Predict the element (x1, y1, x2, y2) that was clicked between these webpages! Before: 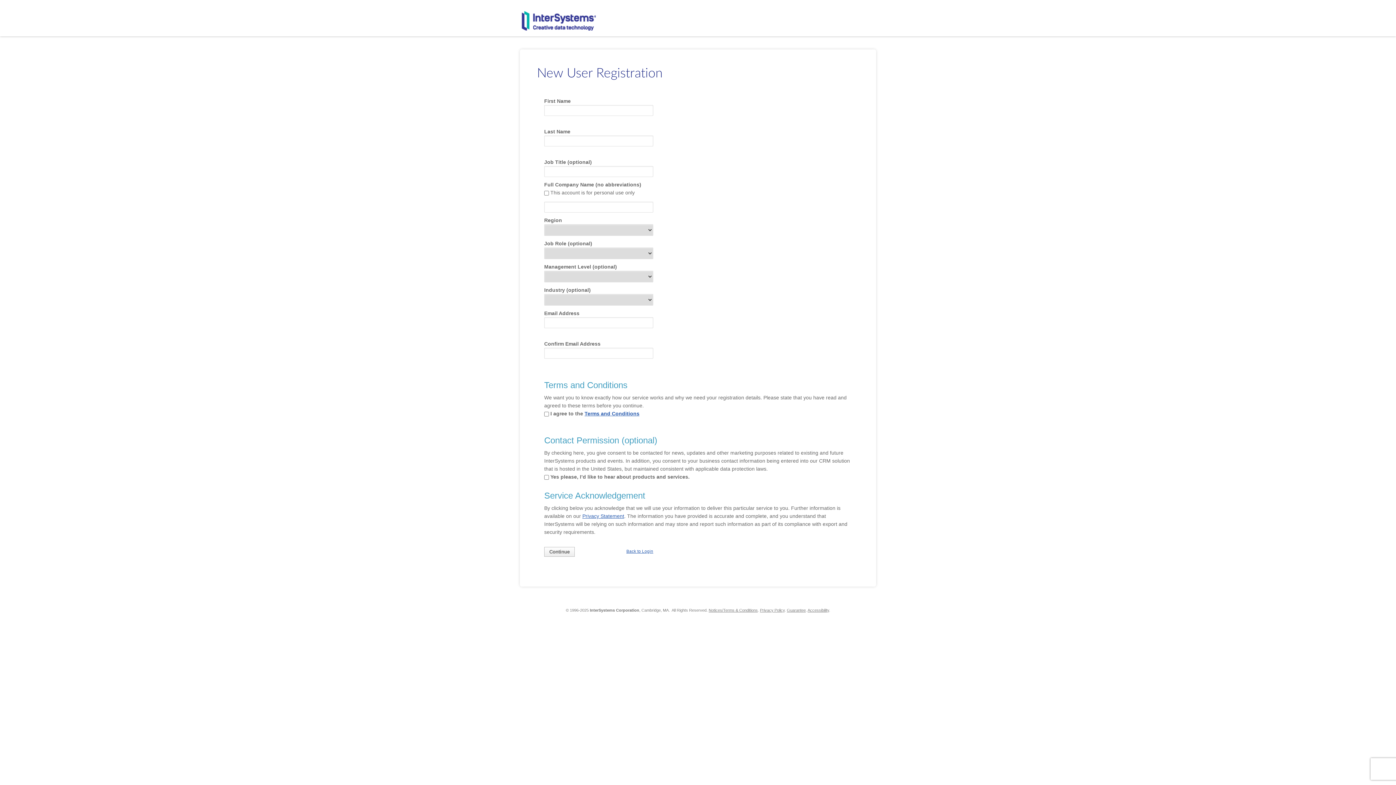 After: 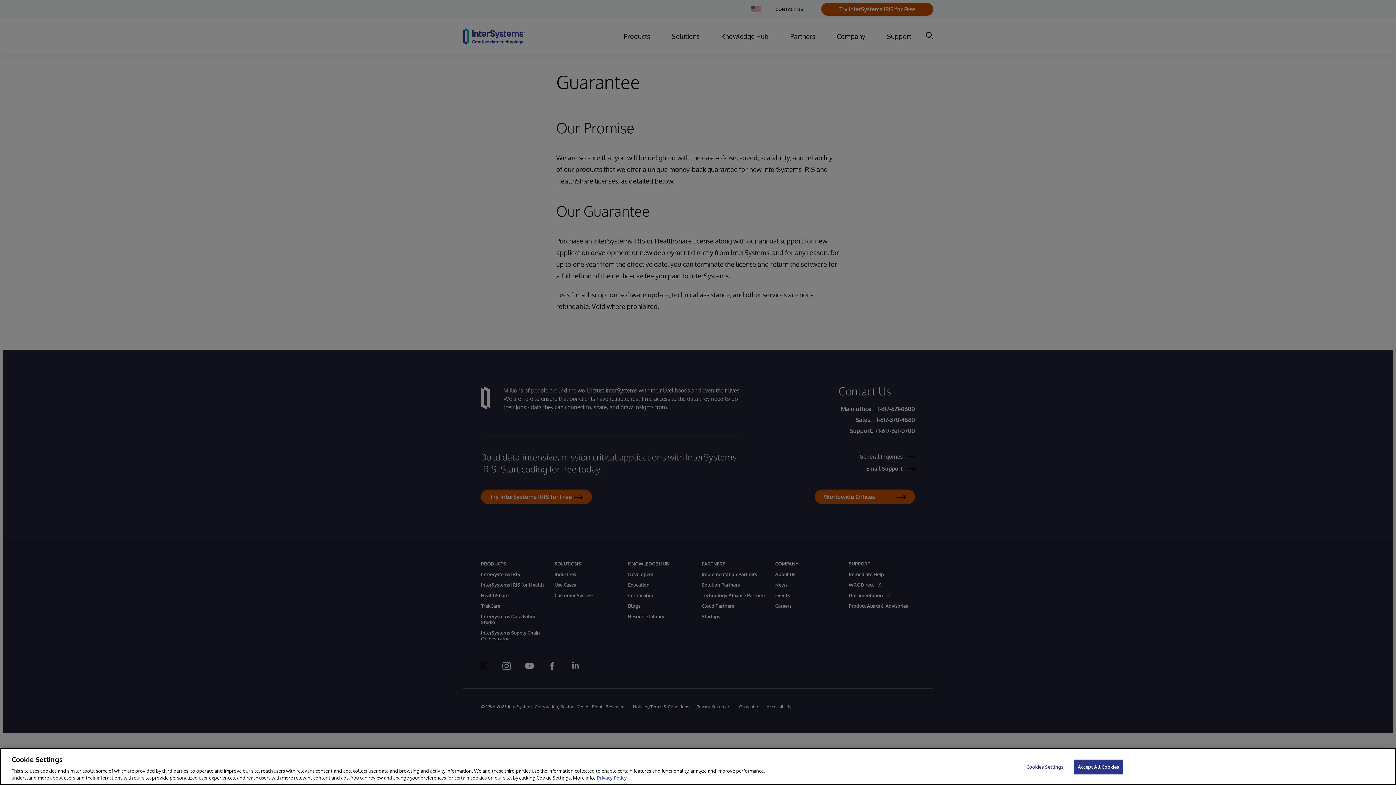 Action: bbox: (787, 608, 806, 612) label: Guarantee